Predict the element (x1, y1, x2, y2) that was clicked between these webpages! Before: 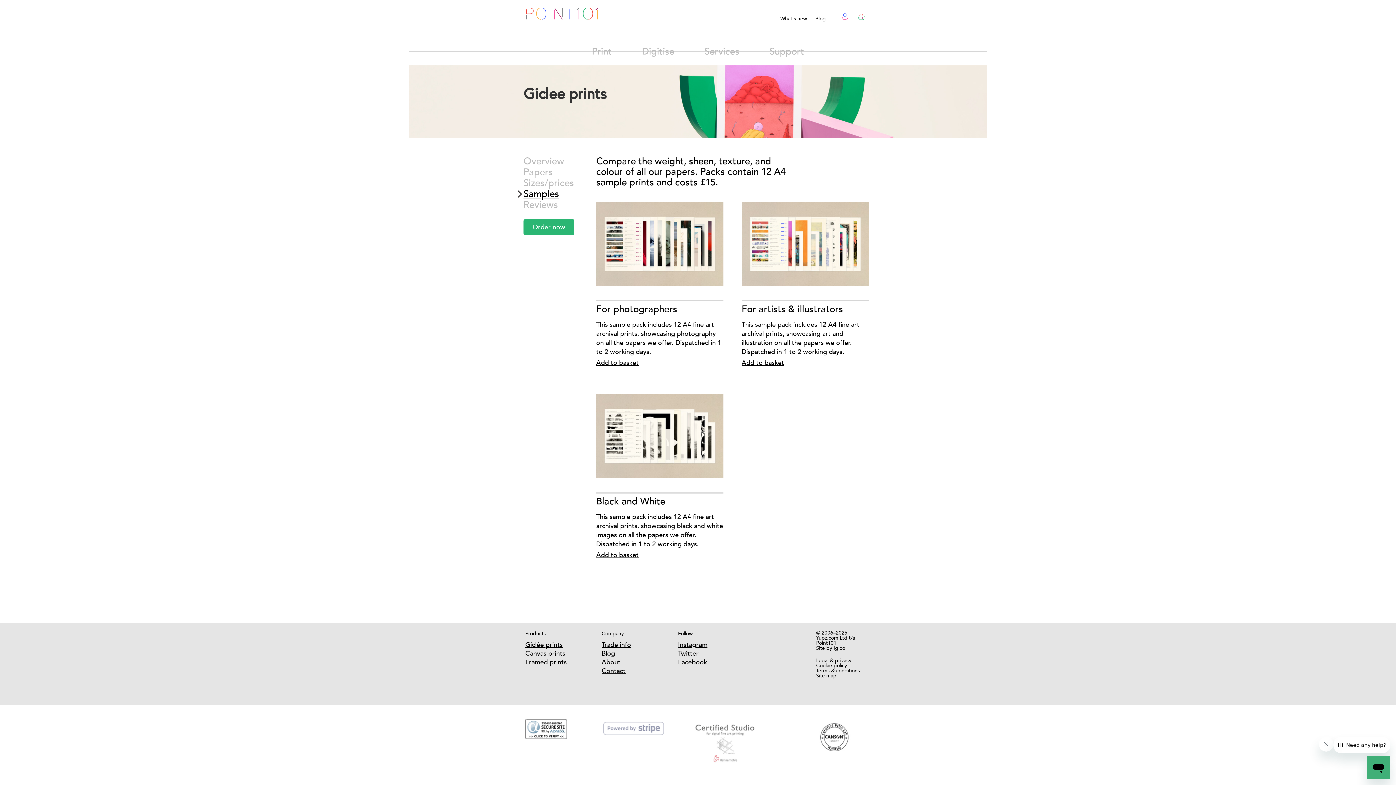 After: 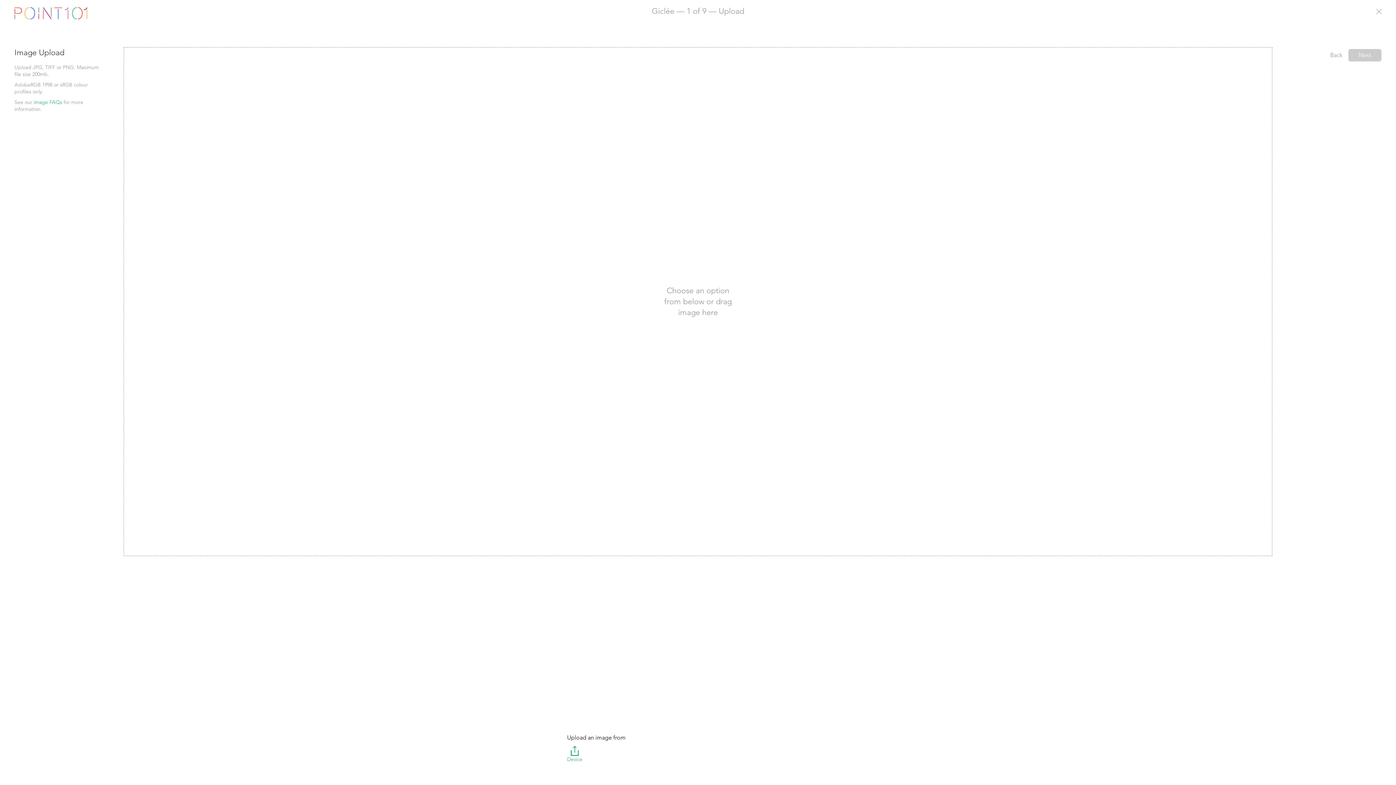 Action: label: Order now bbox: (523, 219, 574, 235)